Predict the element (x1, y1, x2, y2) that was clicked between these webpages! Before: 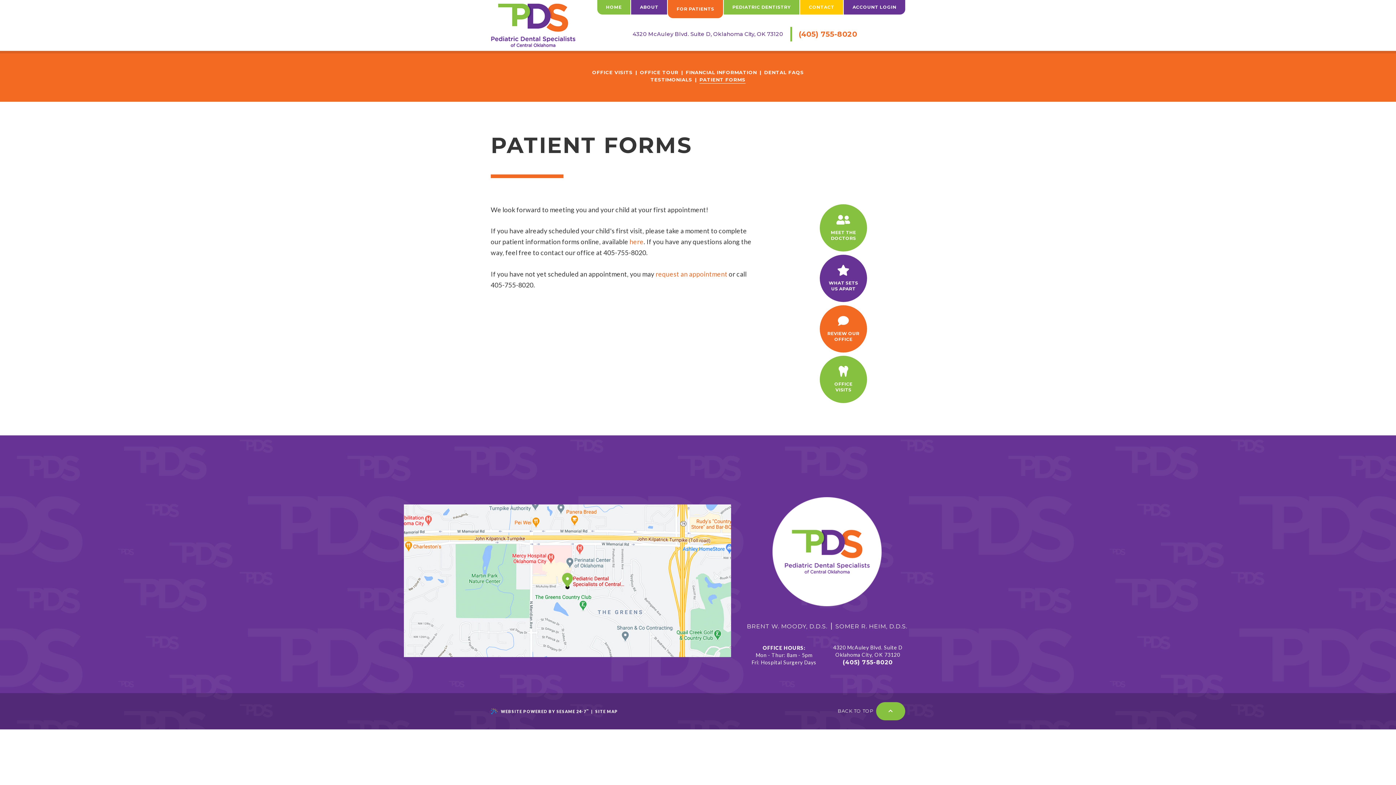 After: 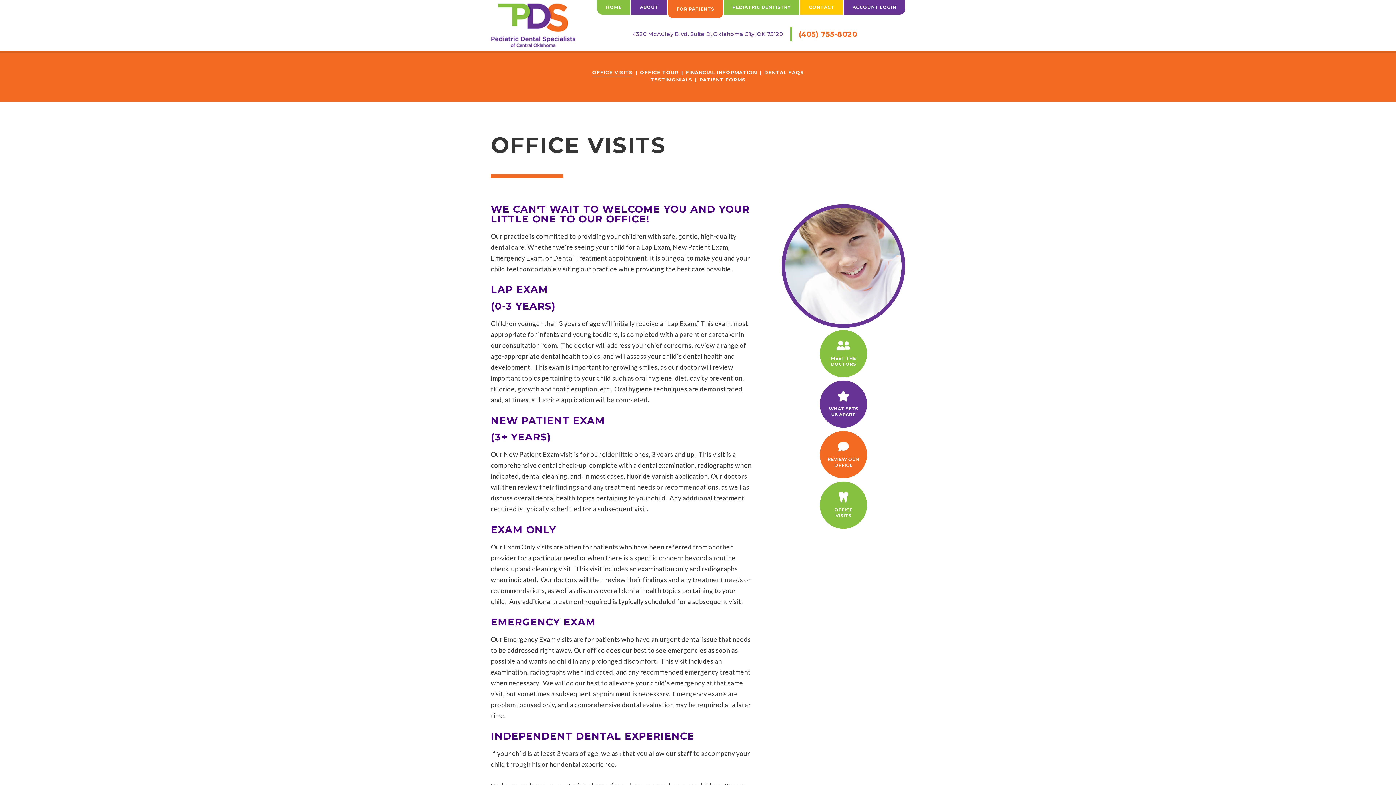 Action: label: OFFICE VISITS bbox: (592, 68, 632, 76)